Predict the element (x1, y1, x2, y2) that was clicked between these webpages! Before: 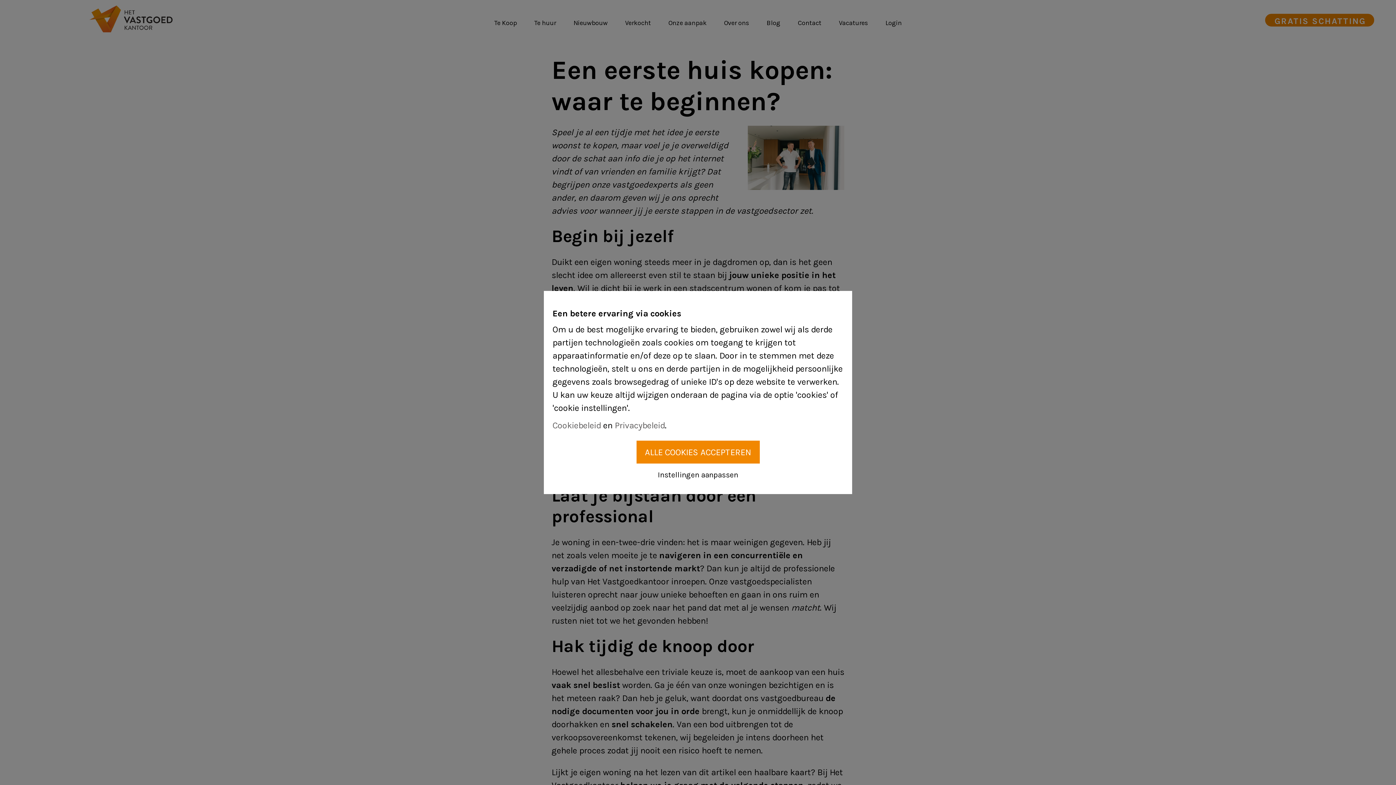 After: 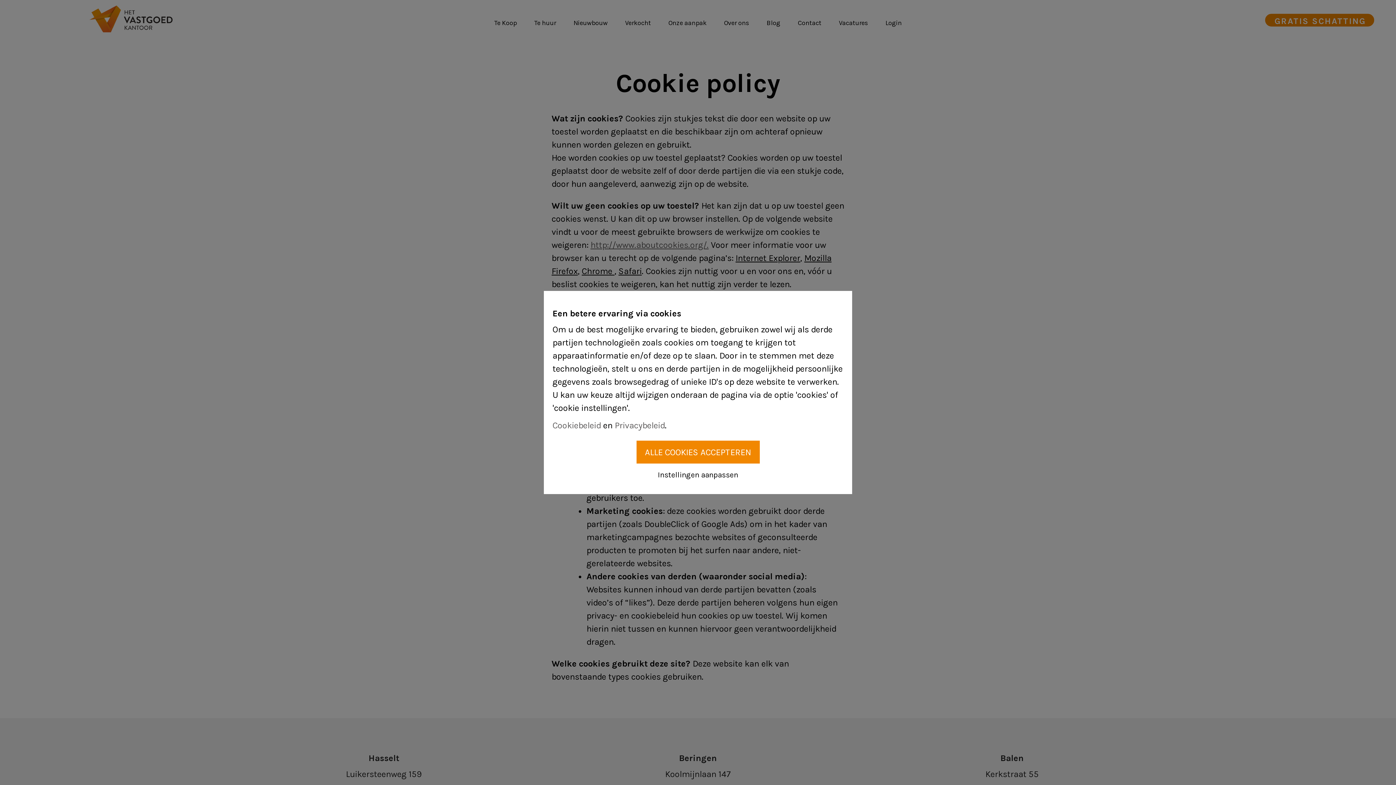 Action: bbox: (552, 420, 601, 430) label: Cookiebeleid